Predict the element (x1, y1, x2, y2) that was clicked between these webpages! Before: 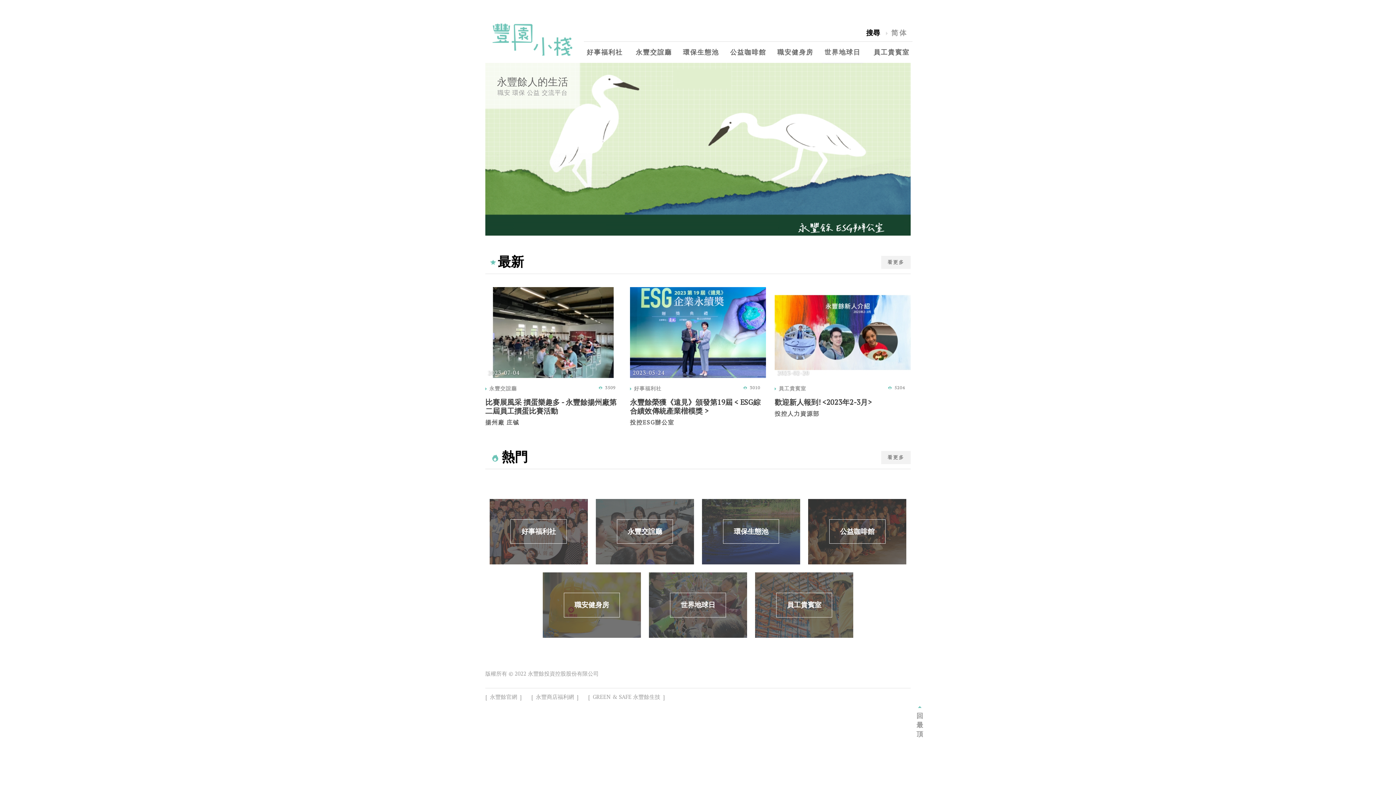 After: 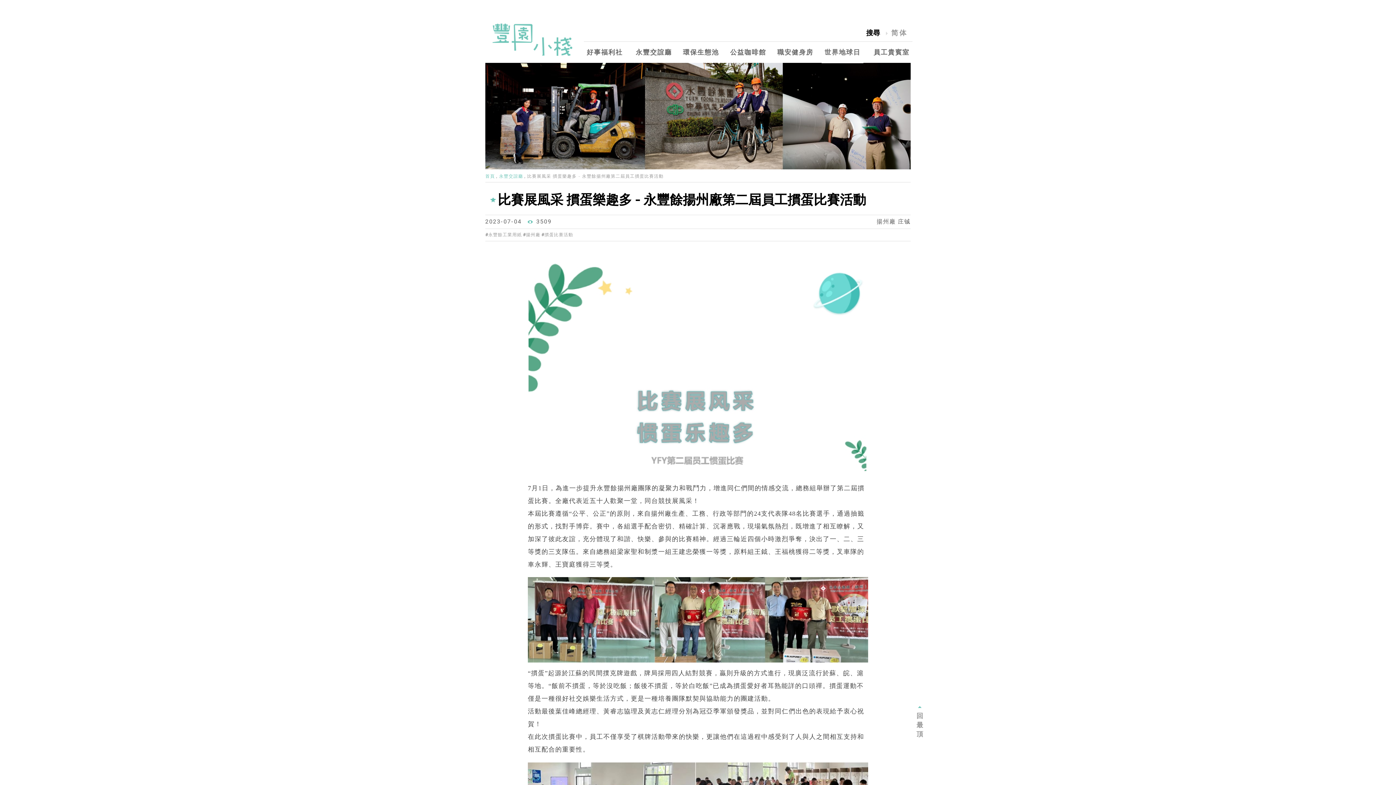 Action: label: 比賽展風采 摜蛋樂趣多 - 永豐餘揚州廠第二屆員工摜蛋比賽活動 bbox: (485, 397, 616, 415)